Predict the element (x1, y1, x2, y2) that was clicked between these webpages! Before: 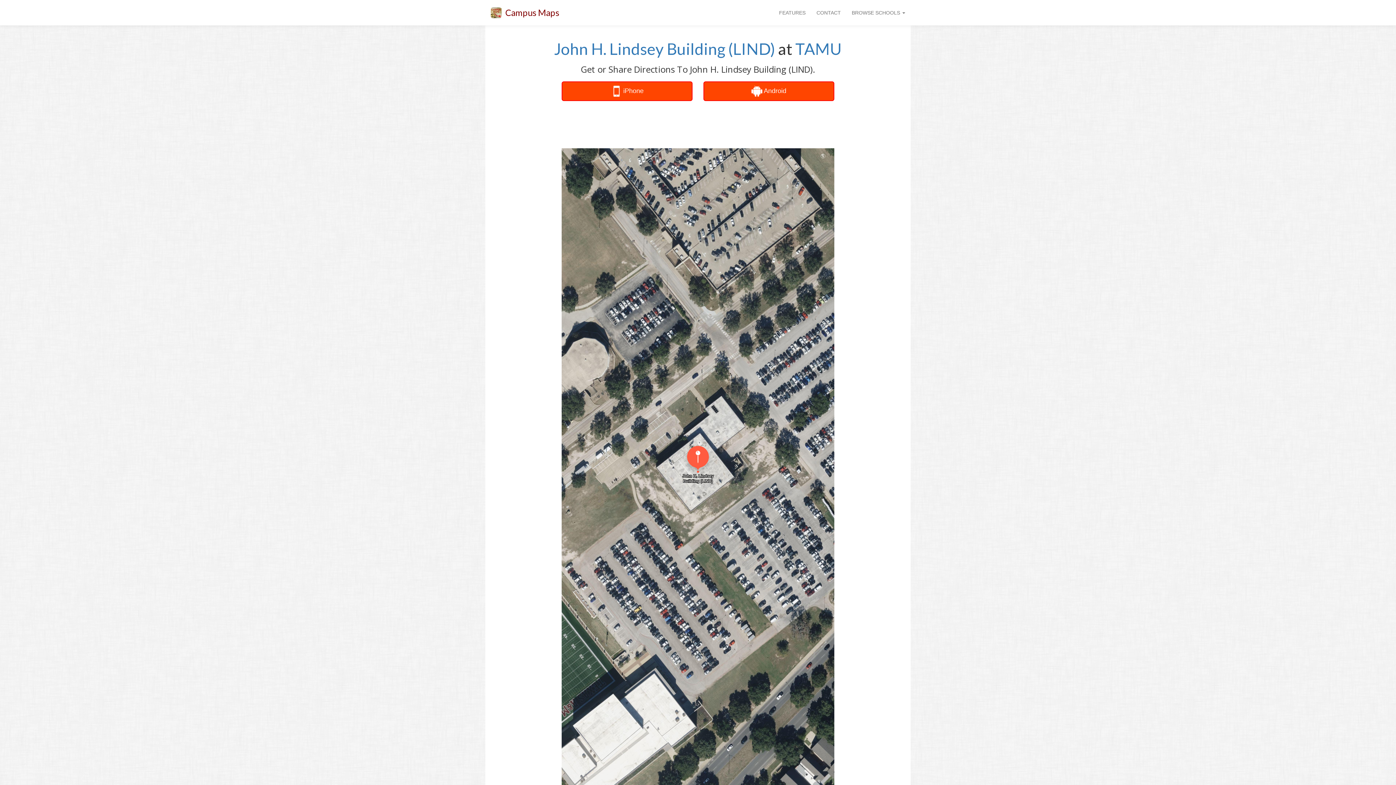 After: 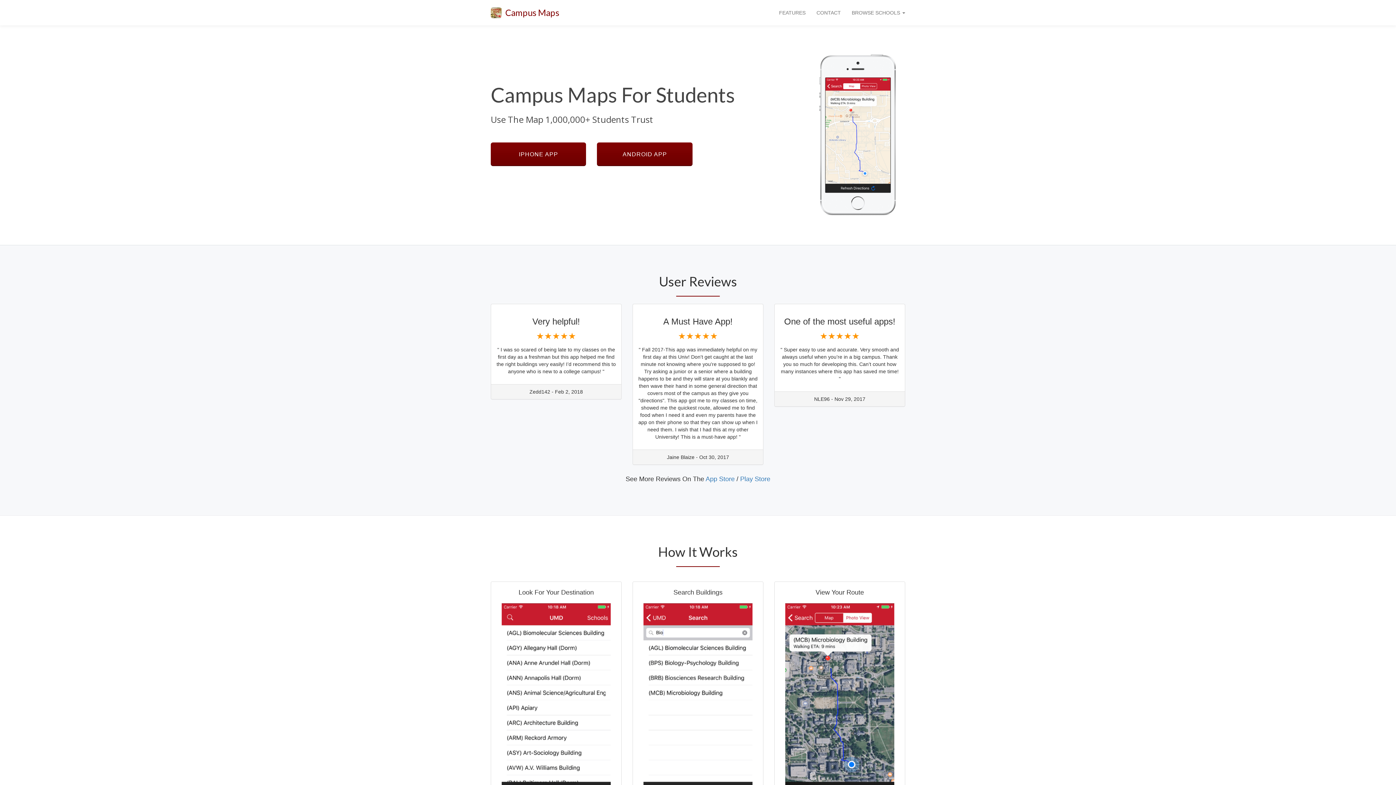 Action: bbox: (500, 0, 564, 25) label: Campus Maps